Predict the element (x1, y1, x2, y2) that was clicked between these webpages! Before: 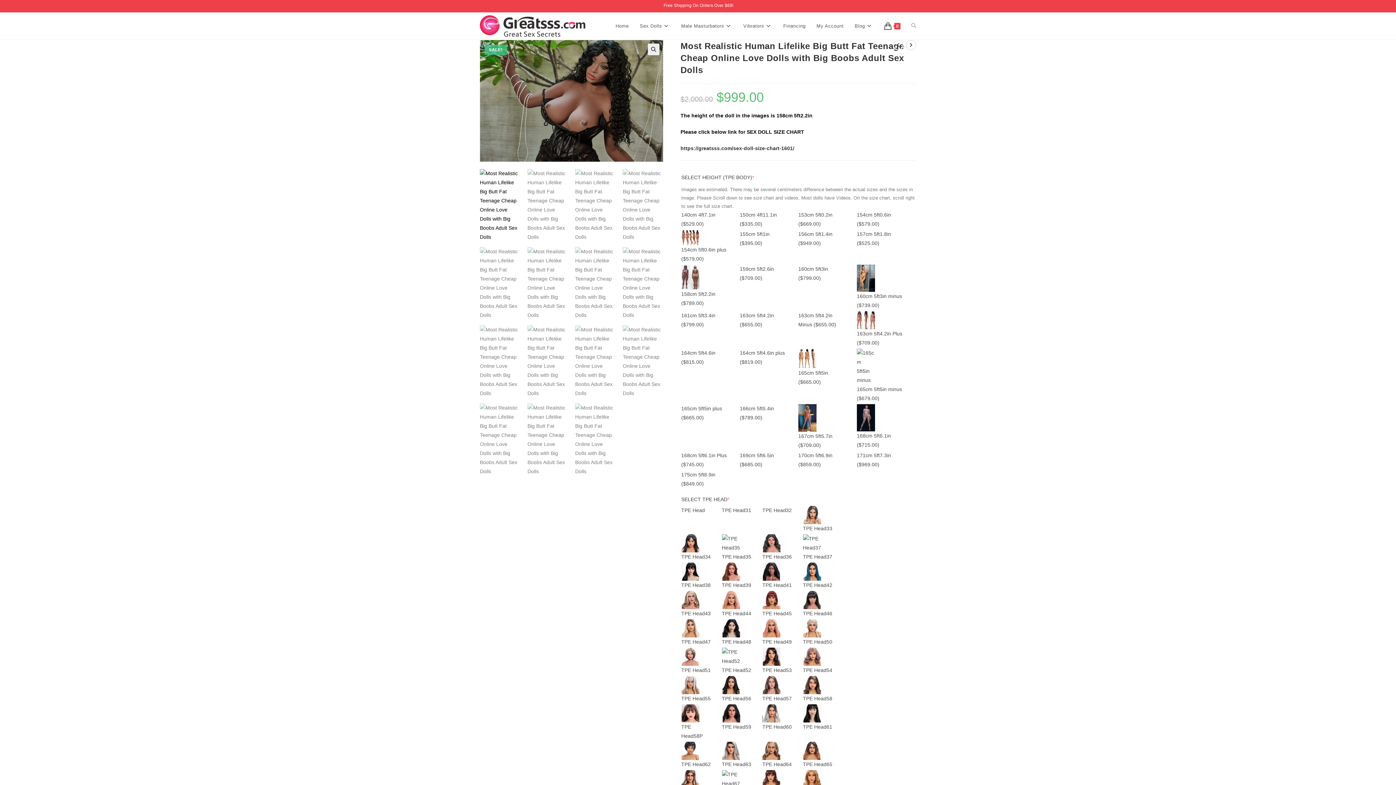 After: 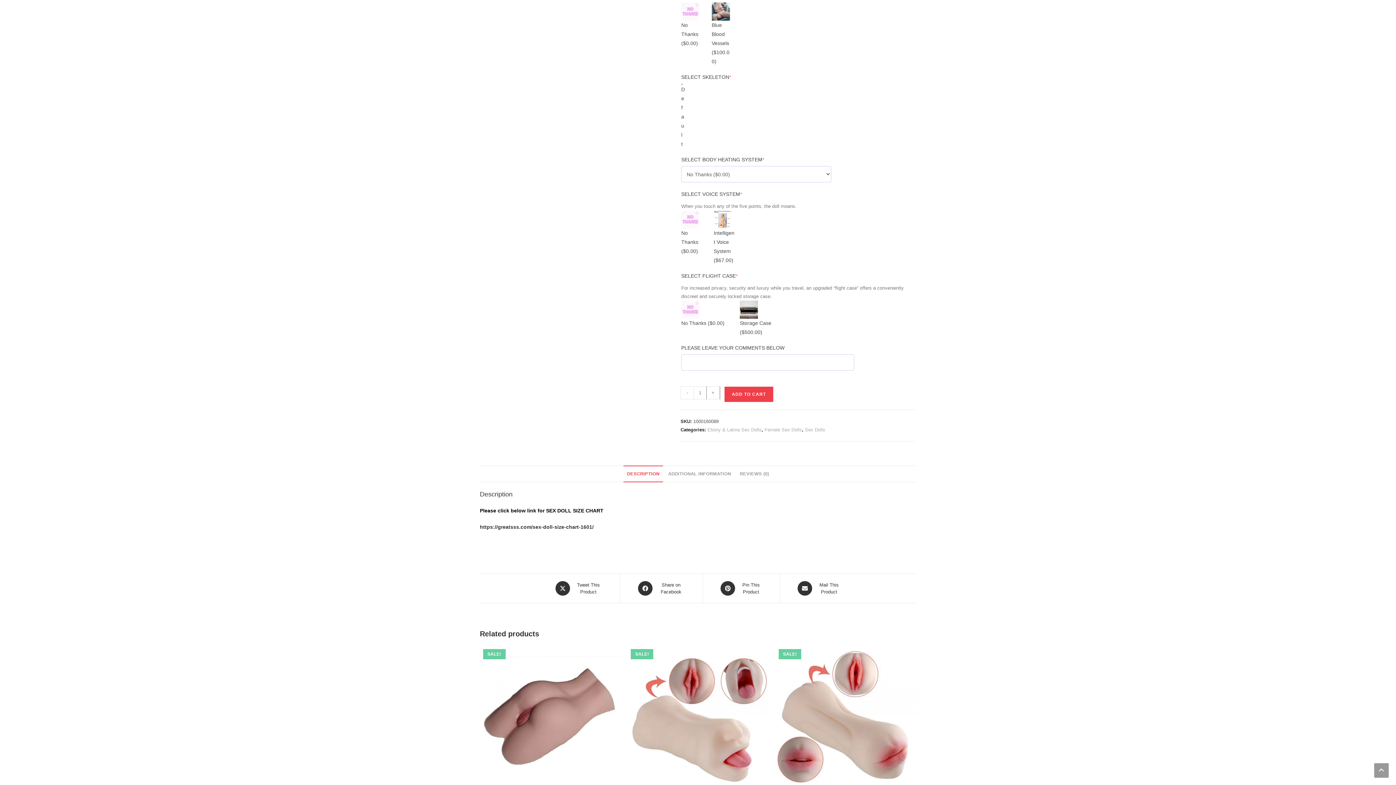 Action: label: + bbox: (706, 354, 720, 367)